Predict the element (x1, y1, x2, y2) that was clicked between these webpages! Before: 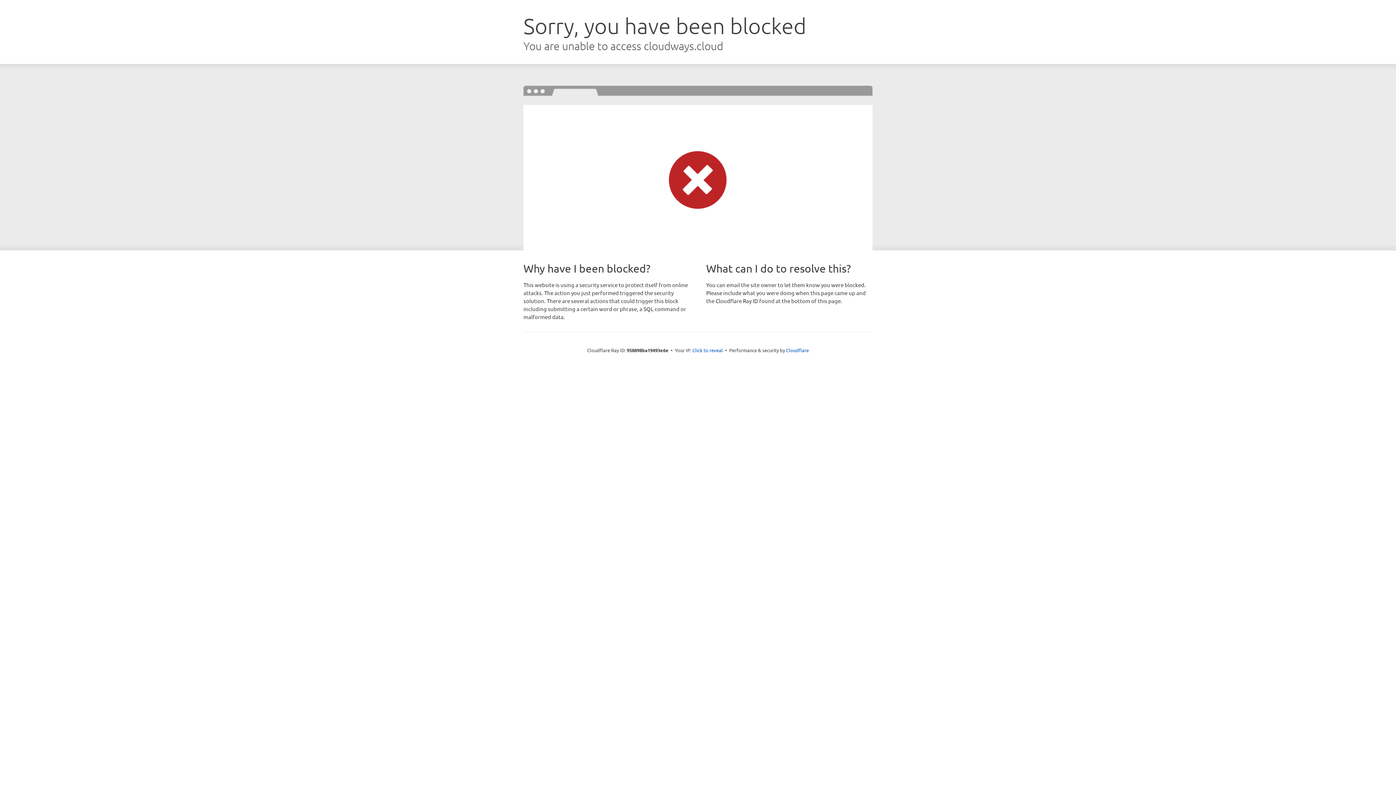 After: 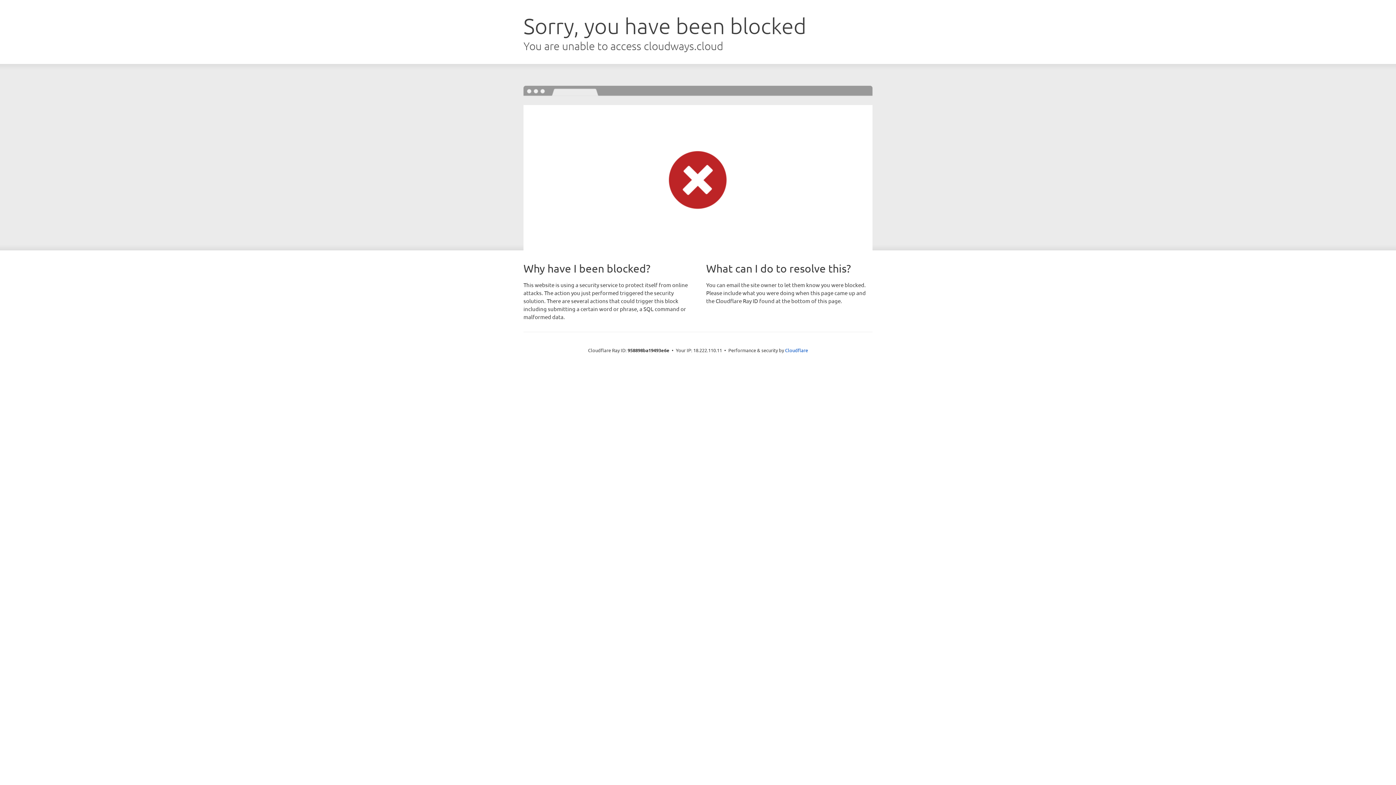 Action: label: Click to reveal bbox: (692, 346, 723, 353)